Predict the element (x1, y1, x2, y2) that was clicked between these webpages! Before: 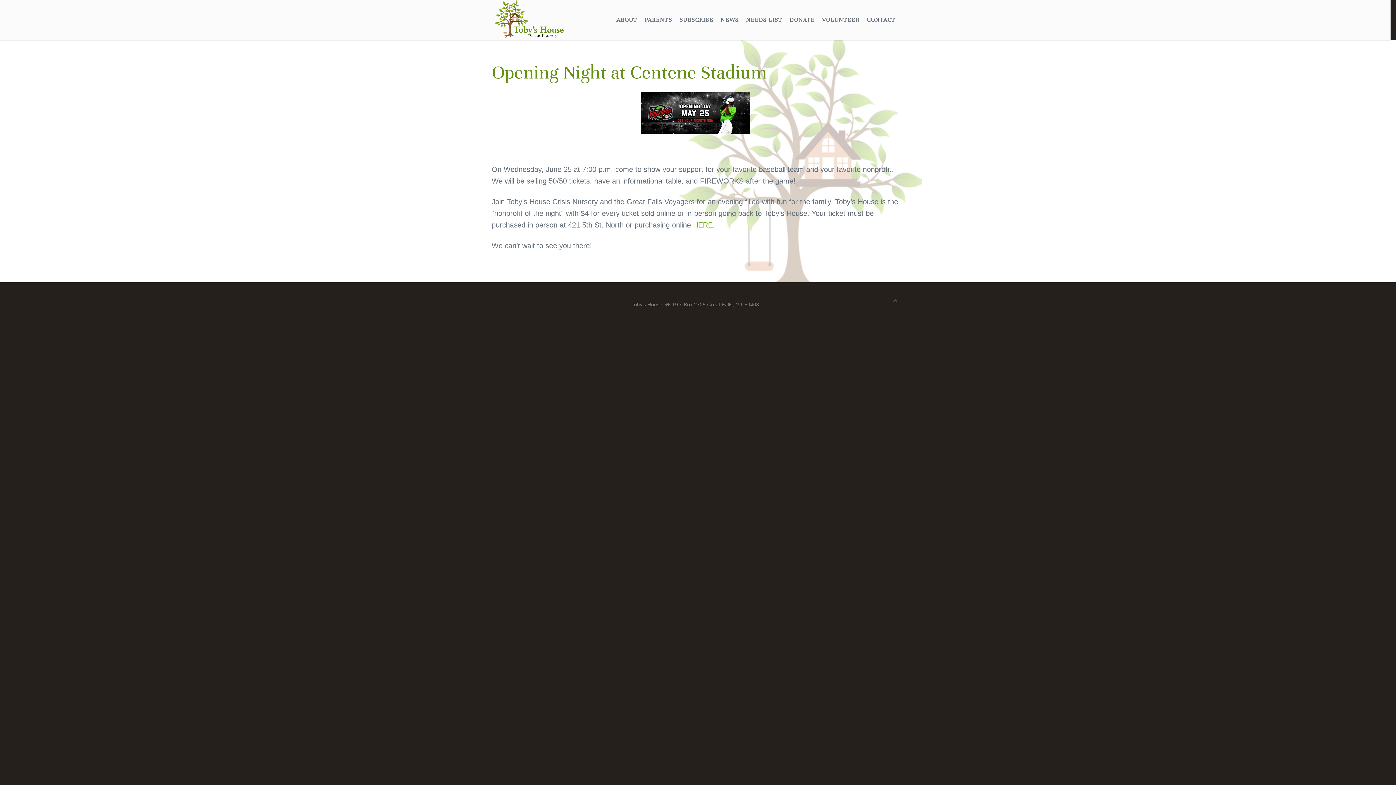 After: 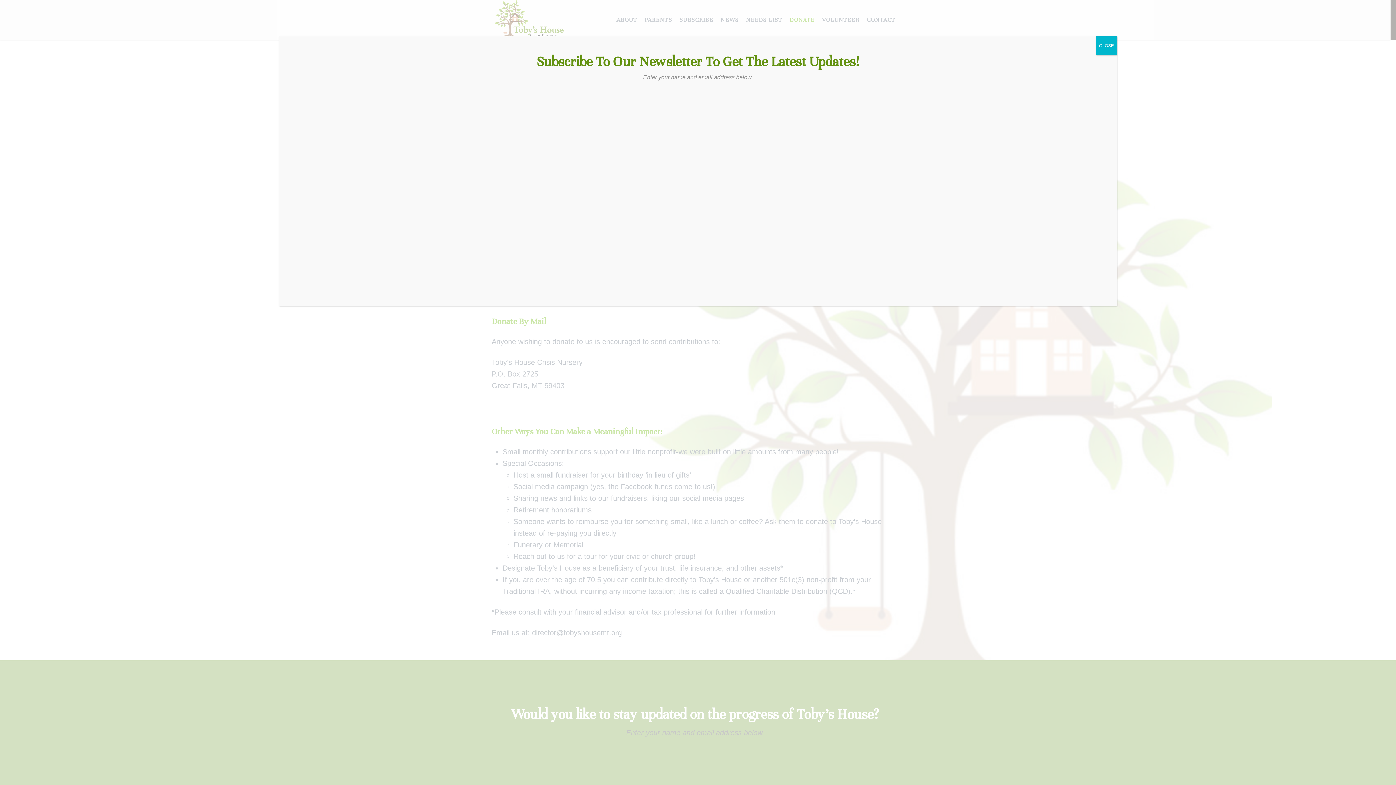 Action: bbox: (788, 12, 821, 27) label: DONATE